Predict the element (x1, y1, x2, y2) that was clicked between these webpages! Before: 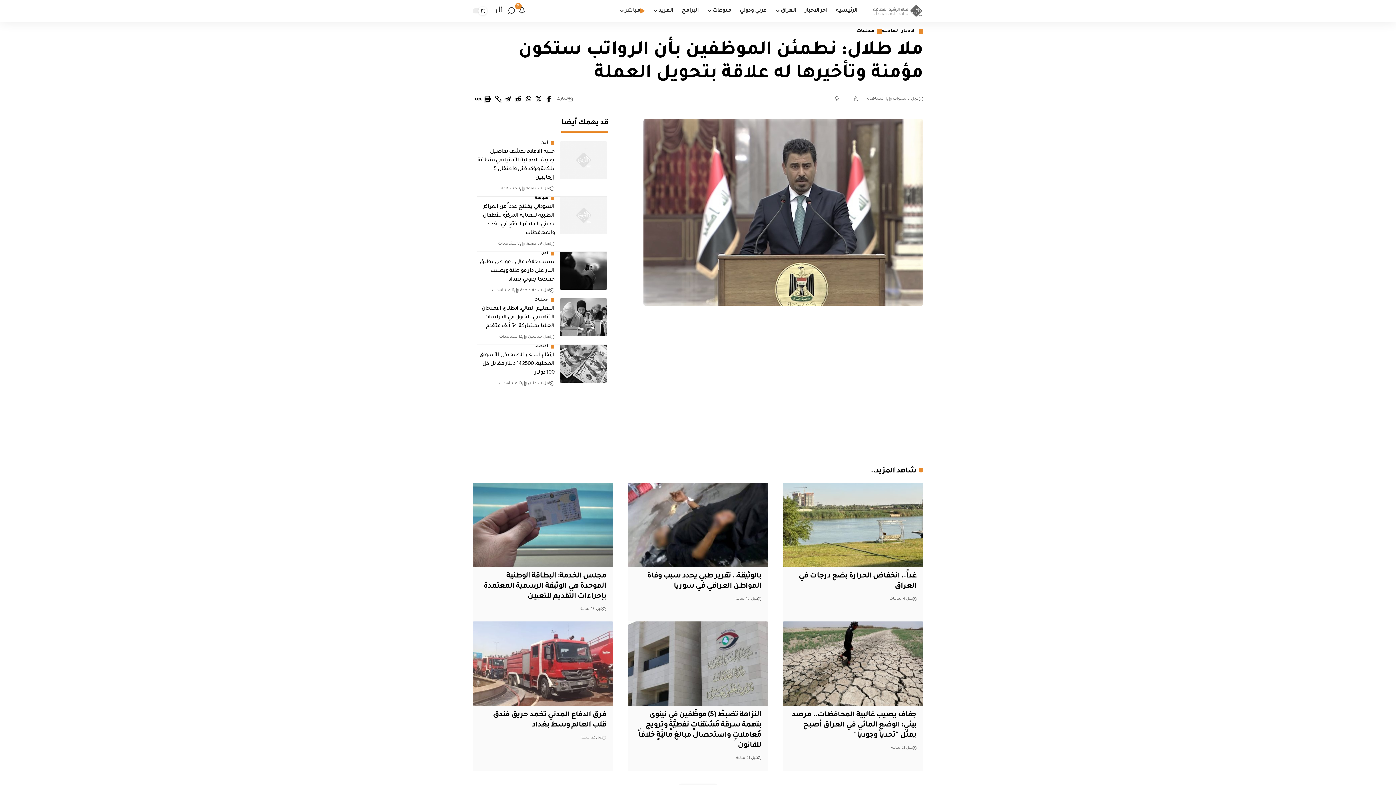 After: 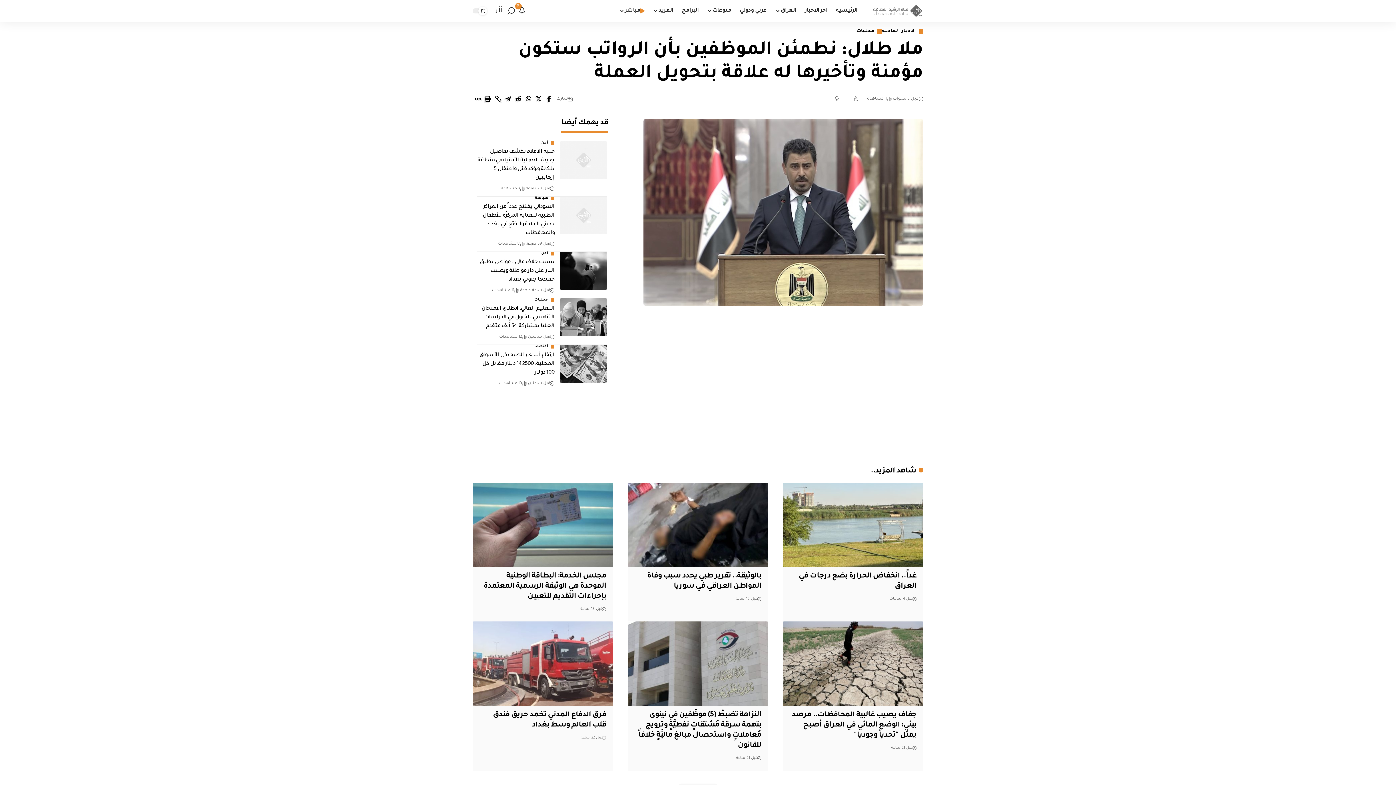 Action: bbox: (494, 6, 504, 15) label: Font Resizer
أأ